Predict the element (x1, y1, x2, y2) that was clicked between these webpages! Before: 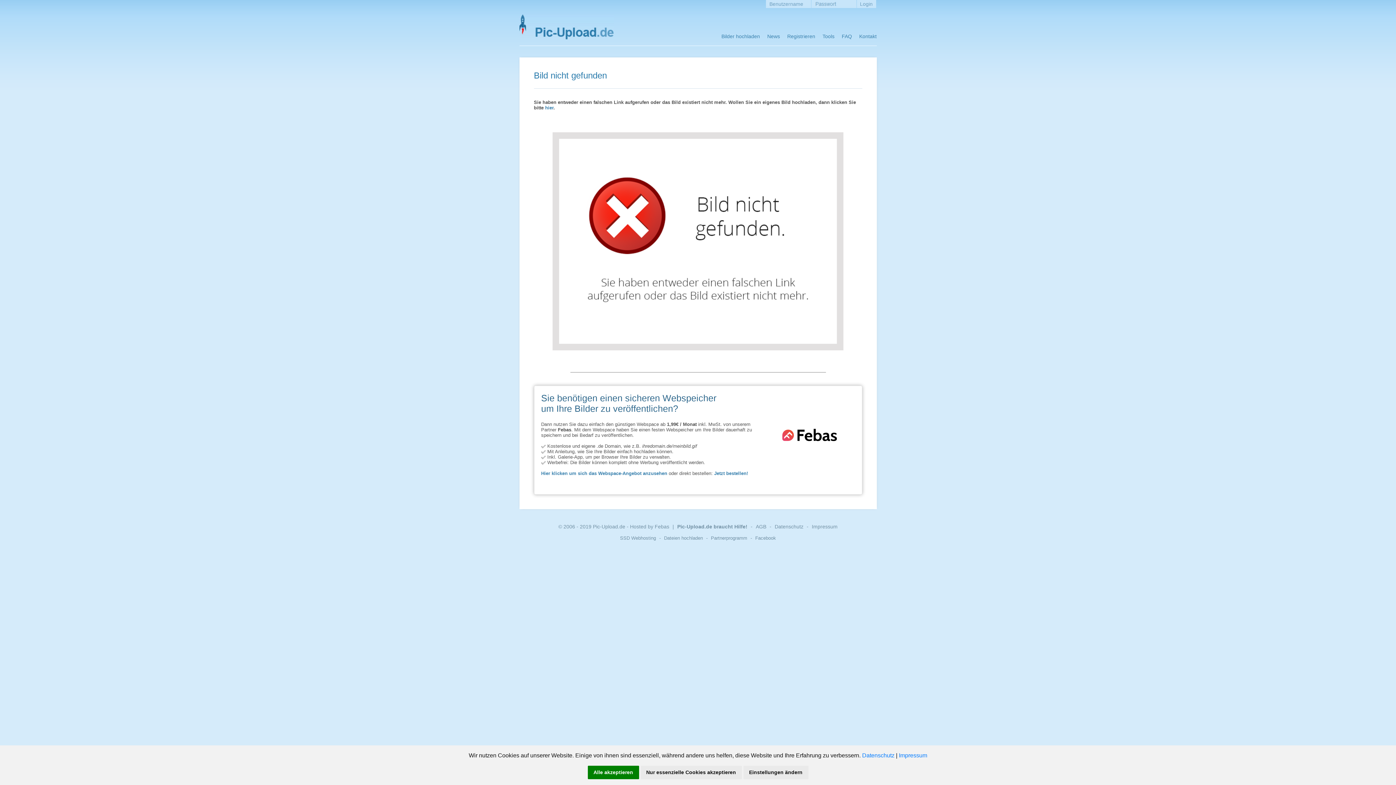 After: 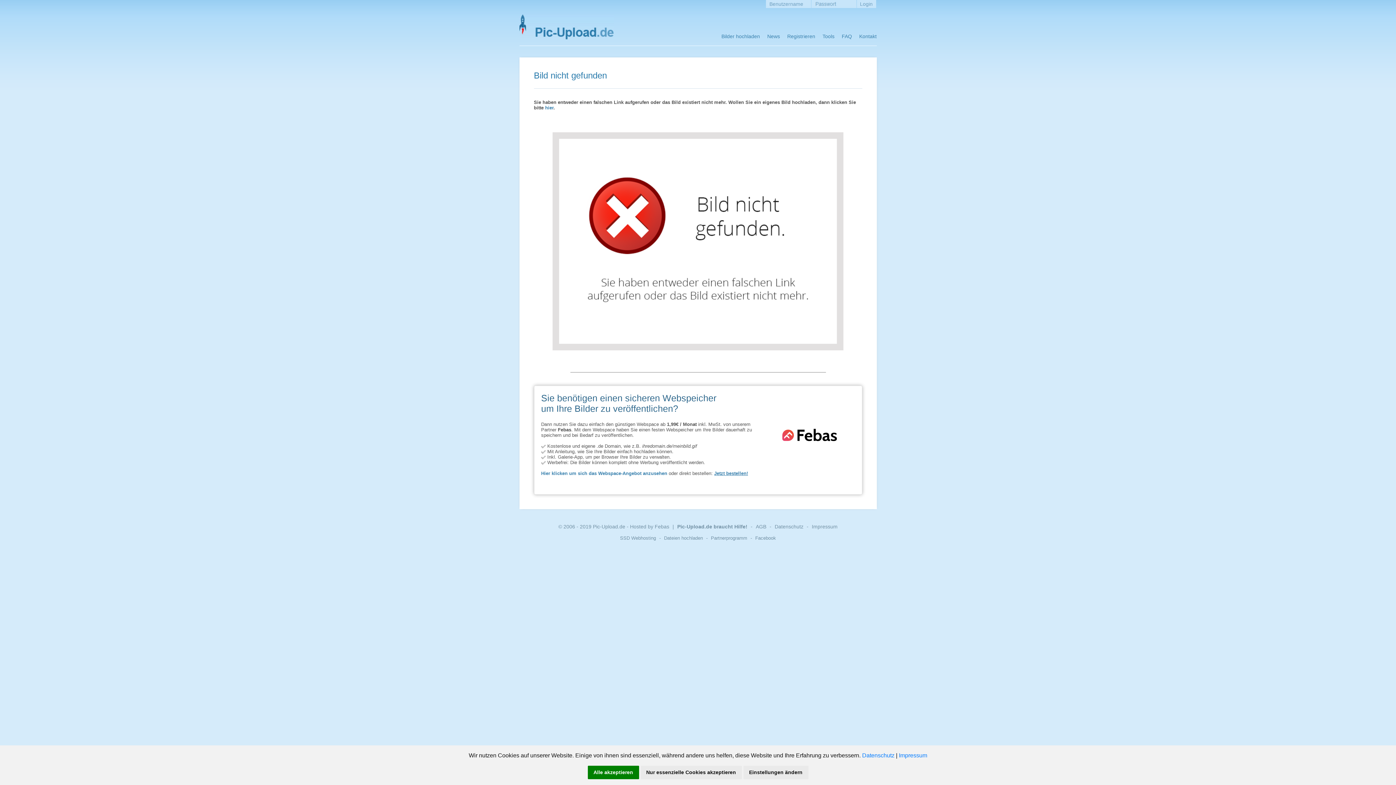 Action: bbox: (714, 470, 748, 476) label: Jetzt bestellen!